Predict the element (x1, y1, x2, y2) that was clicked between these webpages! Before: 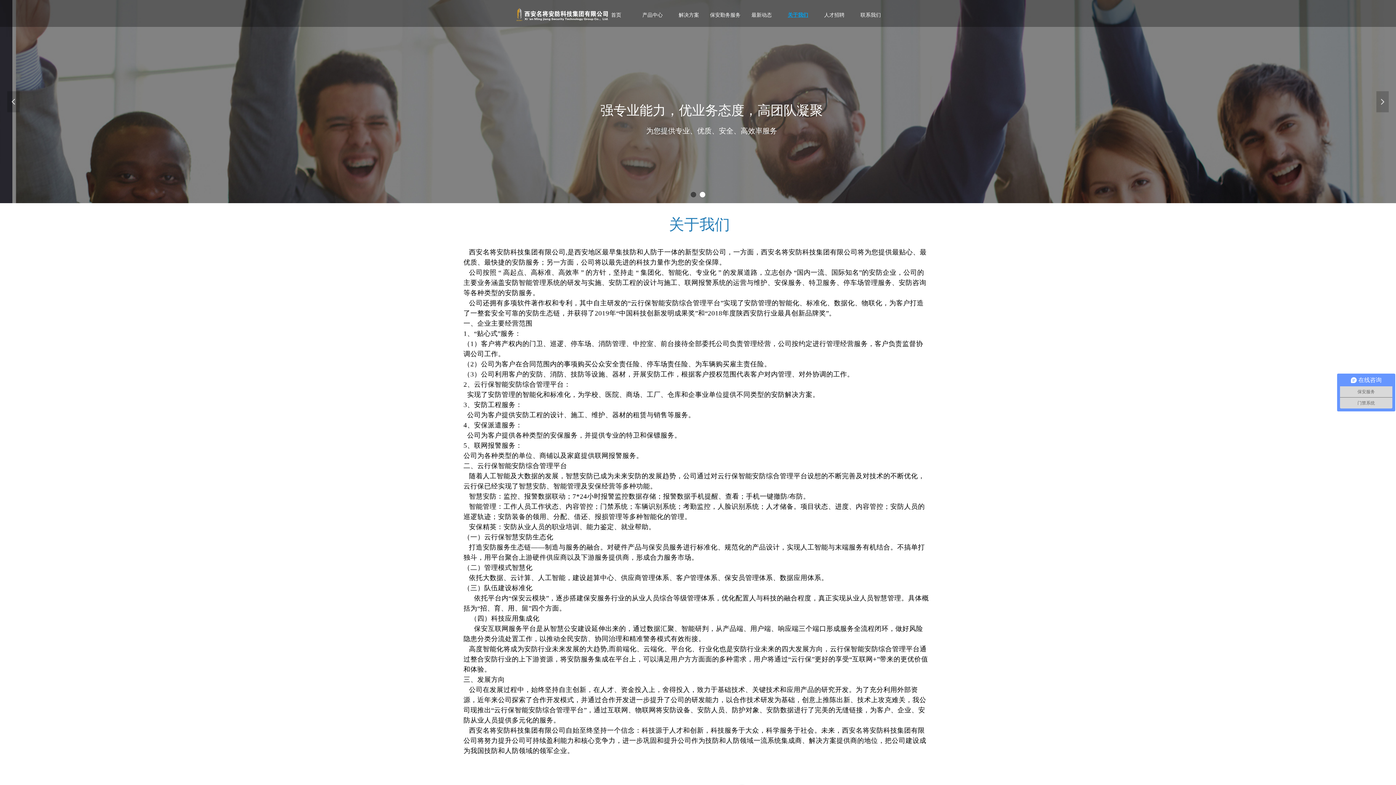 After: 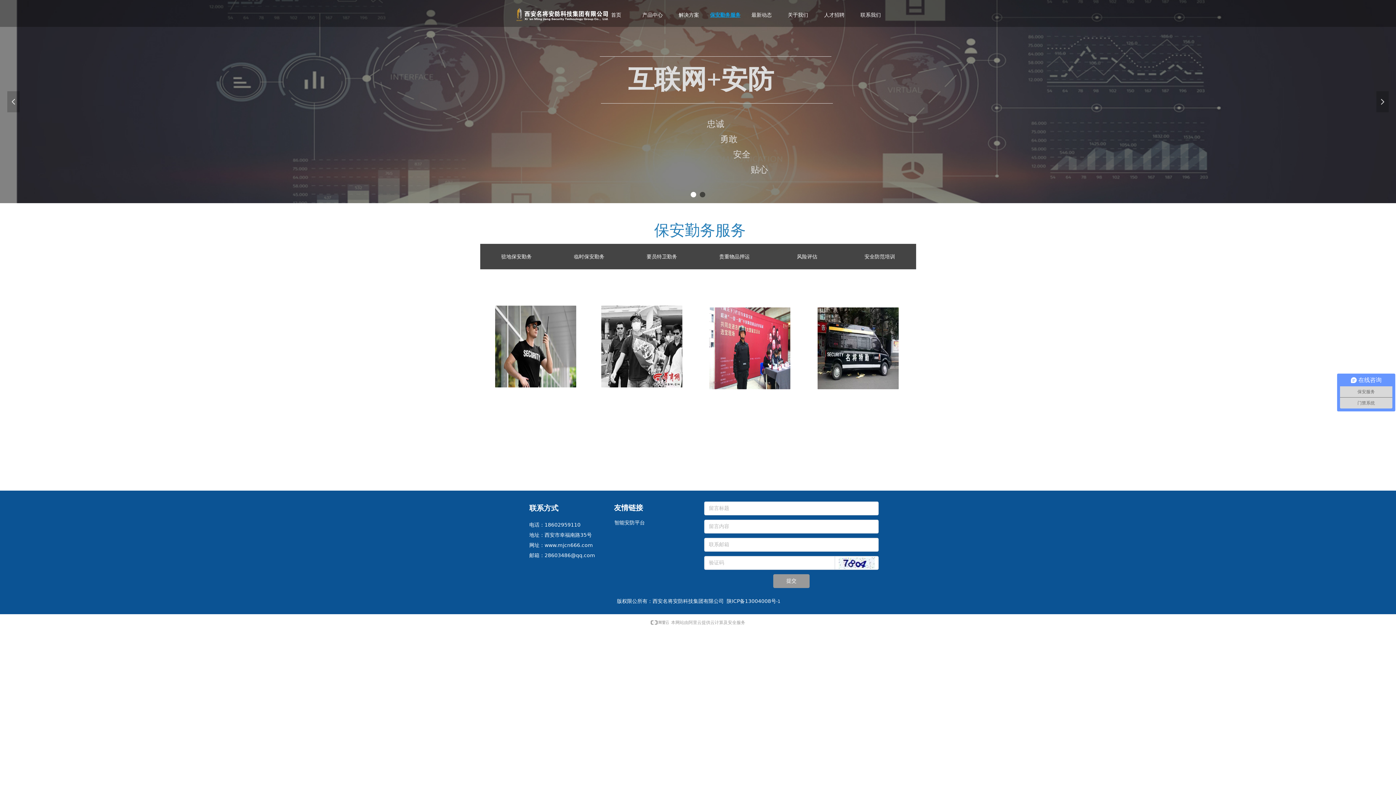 Action: label: 保安勤务服务 bbox: (707, 3, 743, 26)